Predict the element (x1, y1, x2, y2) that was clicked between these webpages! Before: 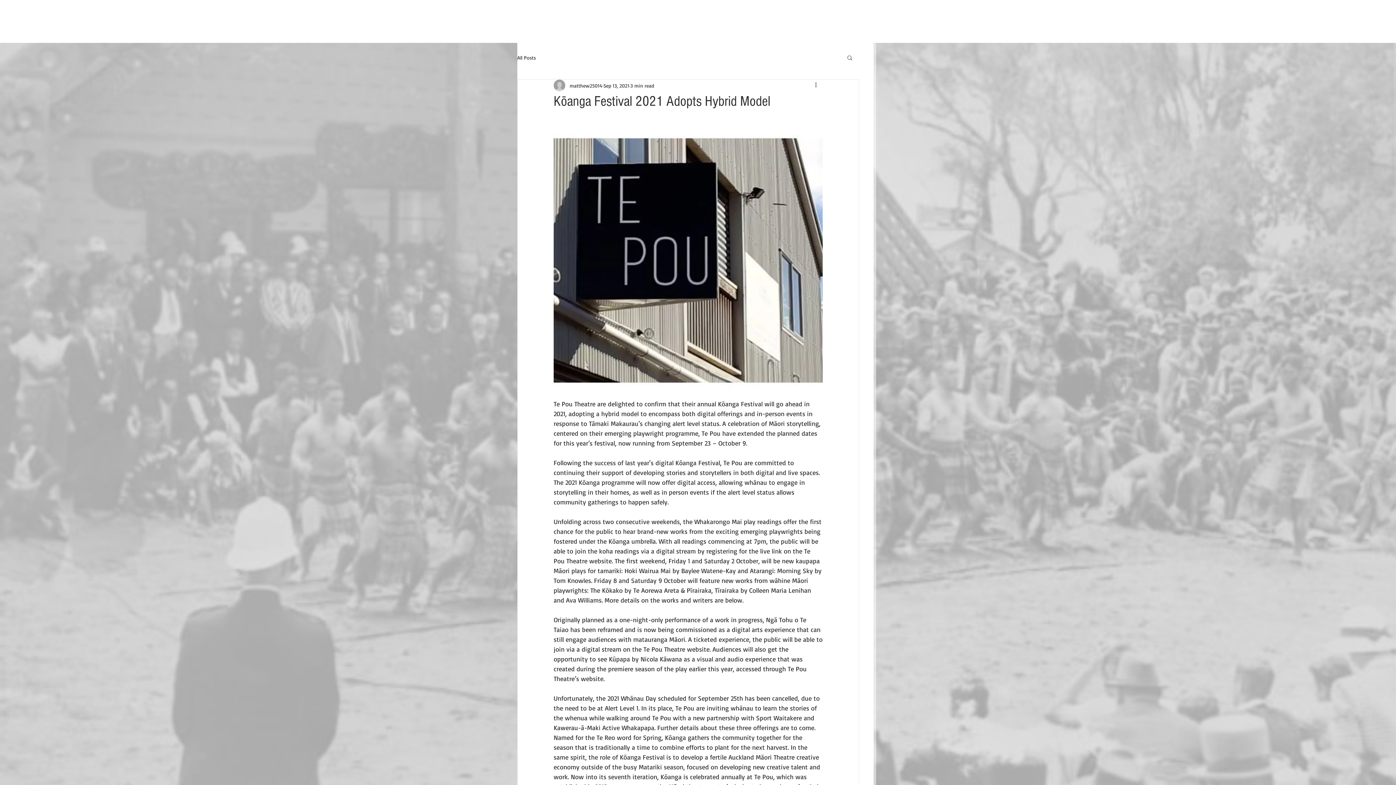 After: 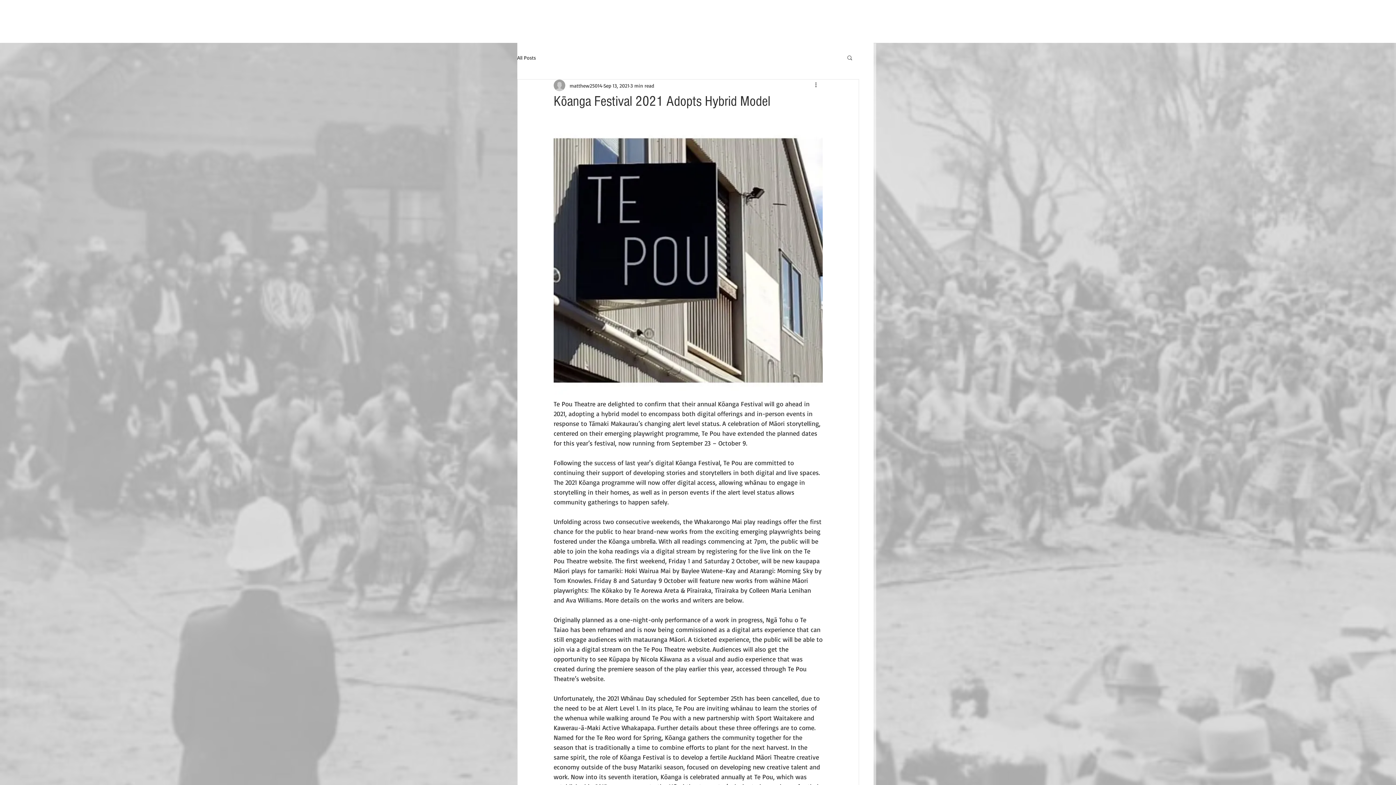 Action: bbox: (846, 54, 853, 60) label: Search